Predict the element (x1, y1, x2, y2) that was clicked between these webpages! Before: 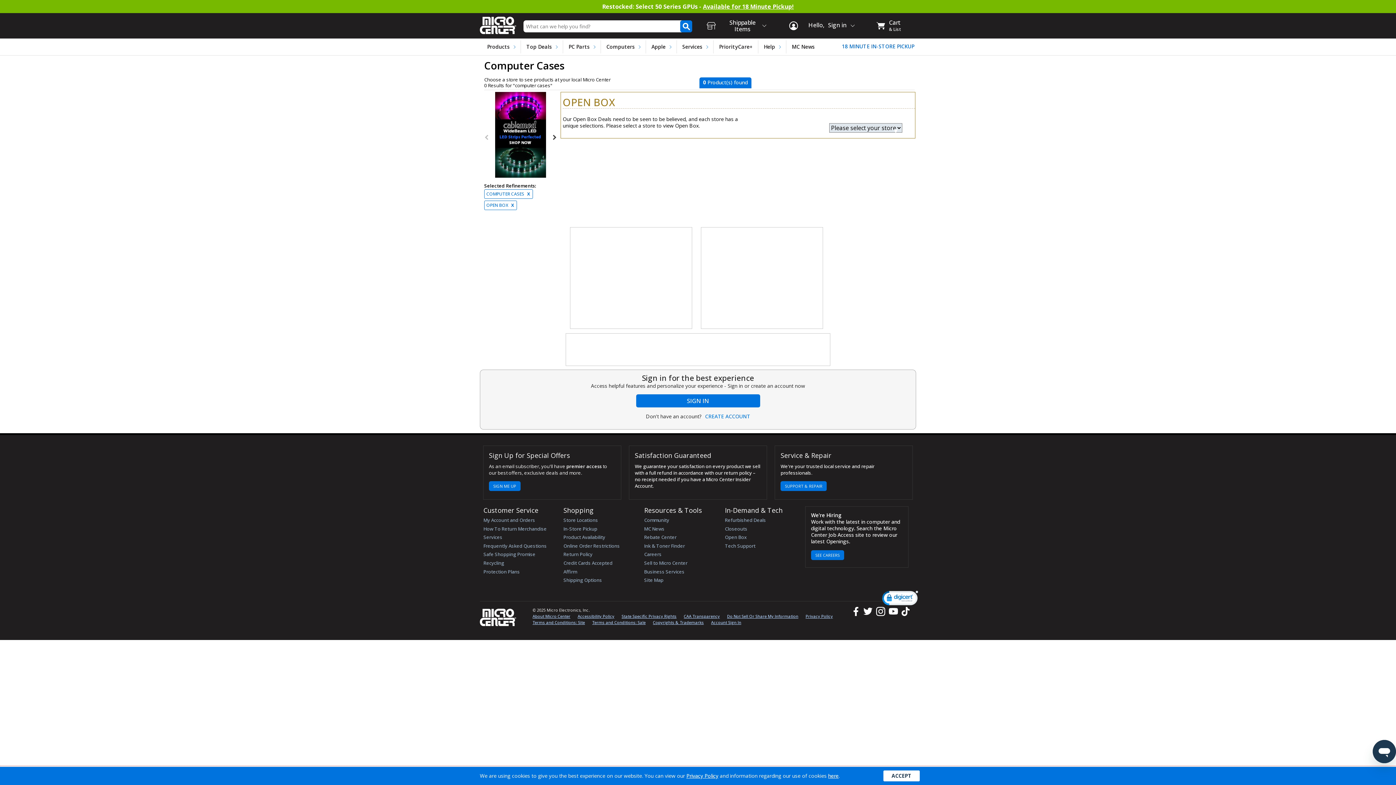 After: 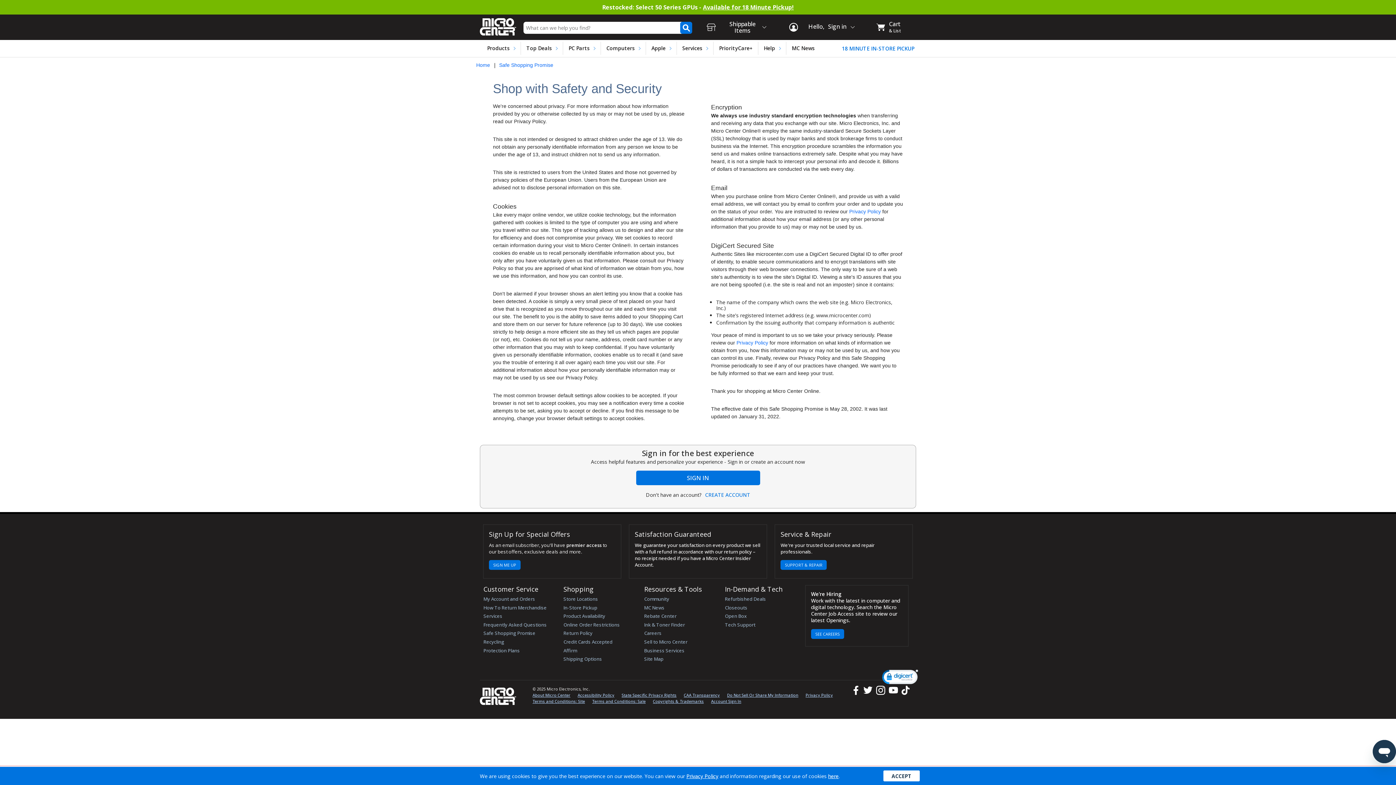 Action: label: Safe Shopping Promise bbox: (483, 551, 535, 557)